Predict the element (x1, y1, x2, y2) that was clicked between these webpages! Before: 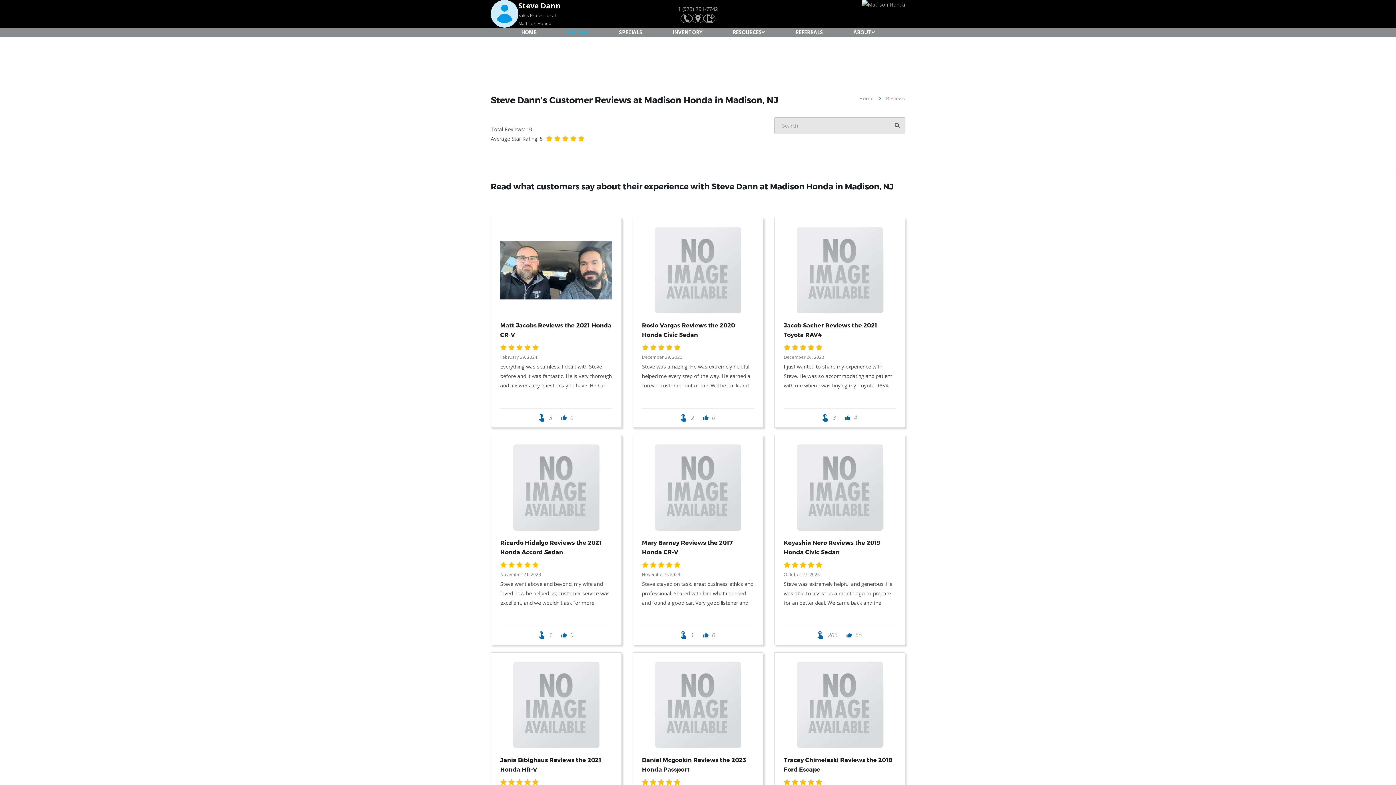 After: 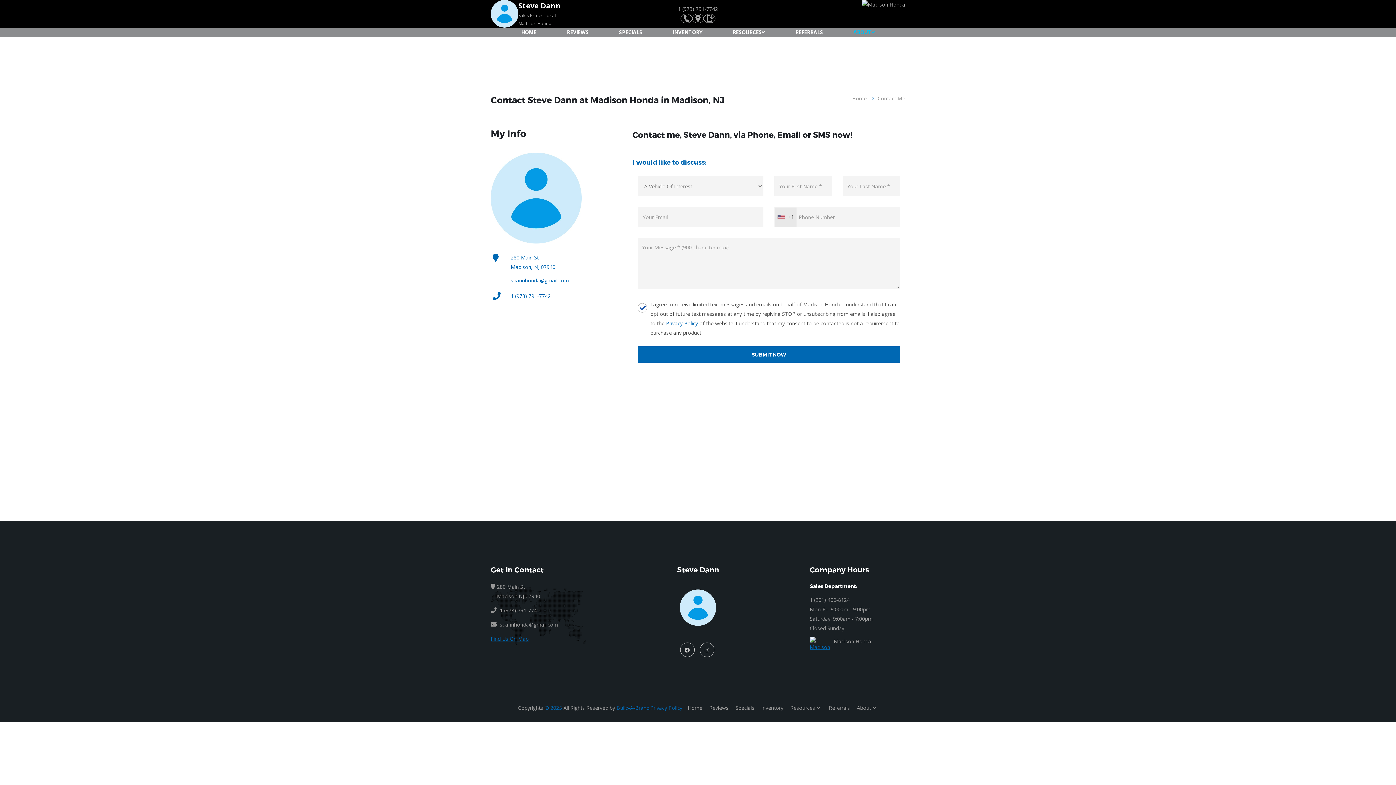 Action: bbox: (692, 13, 704, 23)